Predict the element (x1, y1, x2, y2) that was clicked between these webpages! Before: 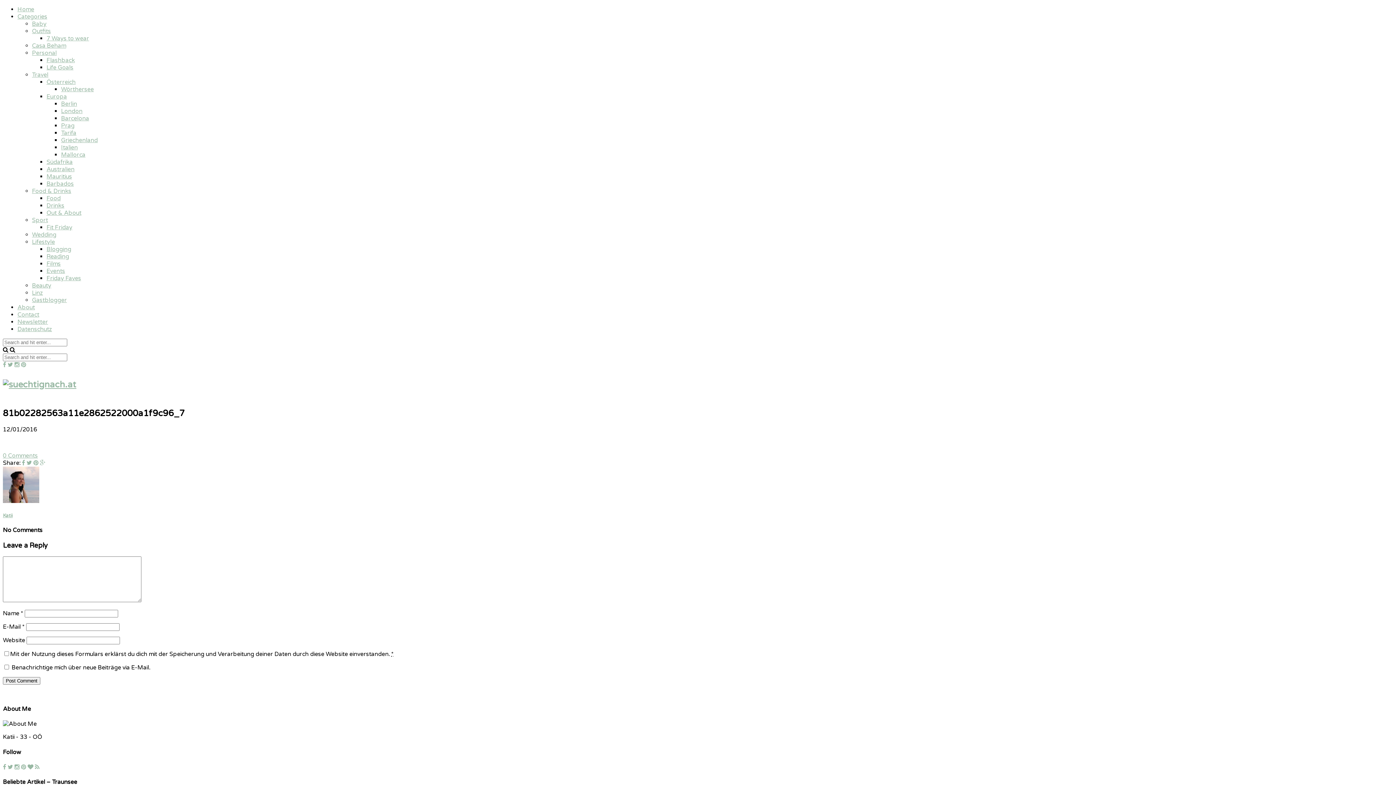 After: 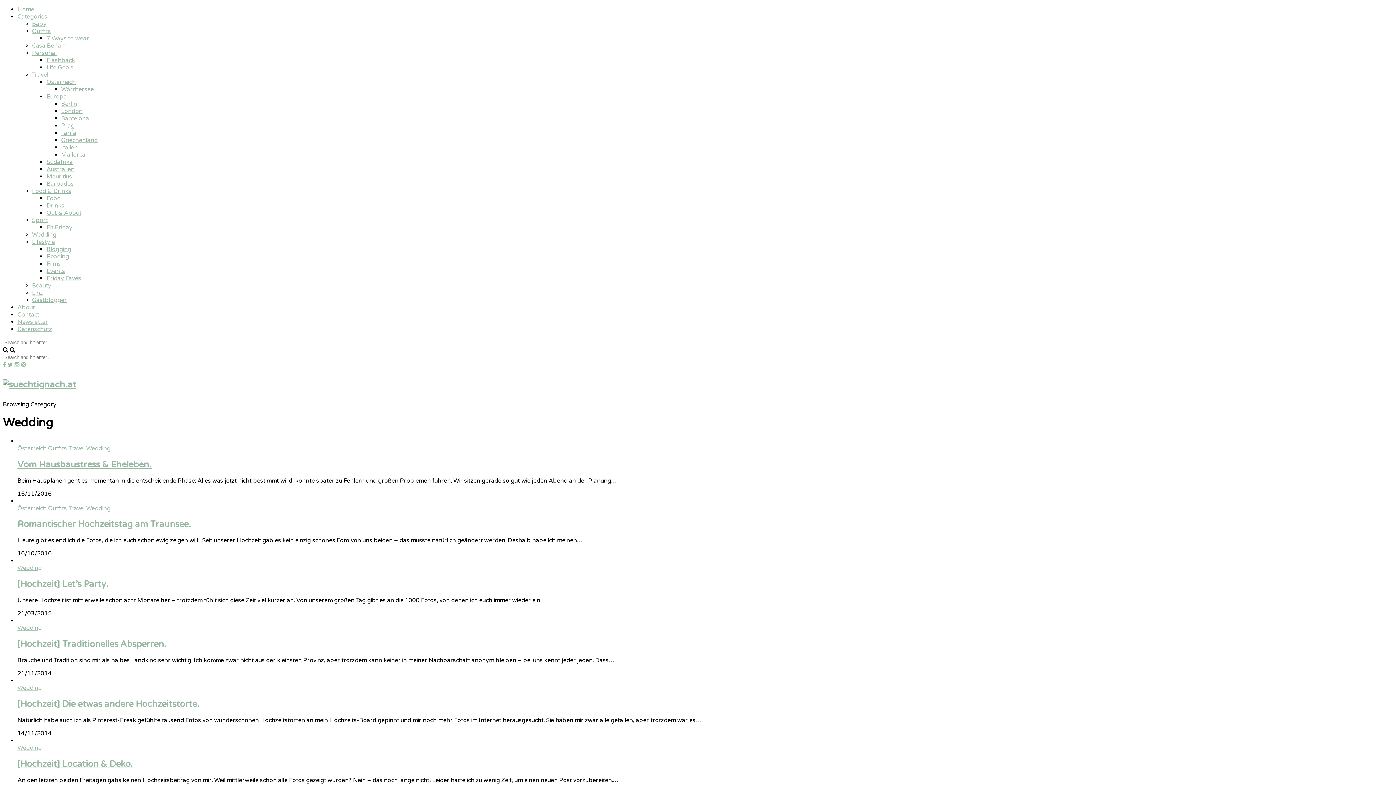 Action: bbox: (32, 231, 56, 238) label: Wedding